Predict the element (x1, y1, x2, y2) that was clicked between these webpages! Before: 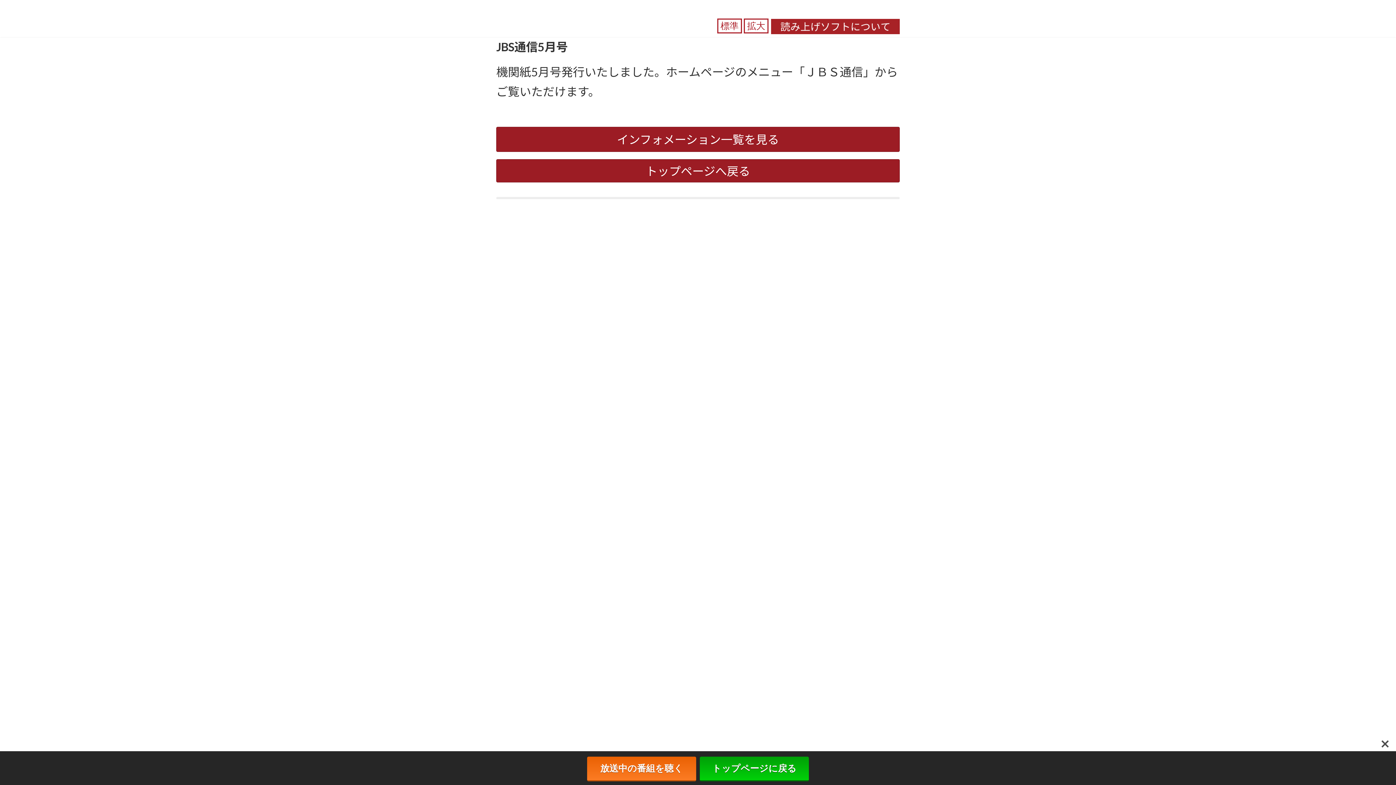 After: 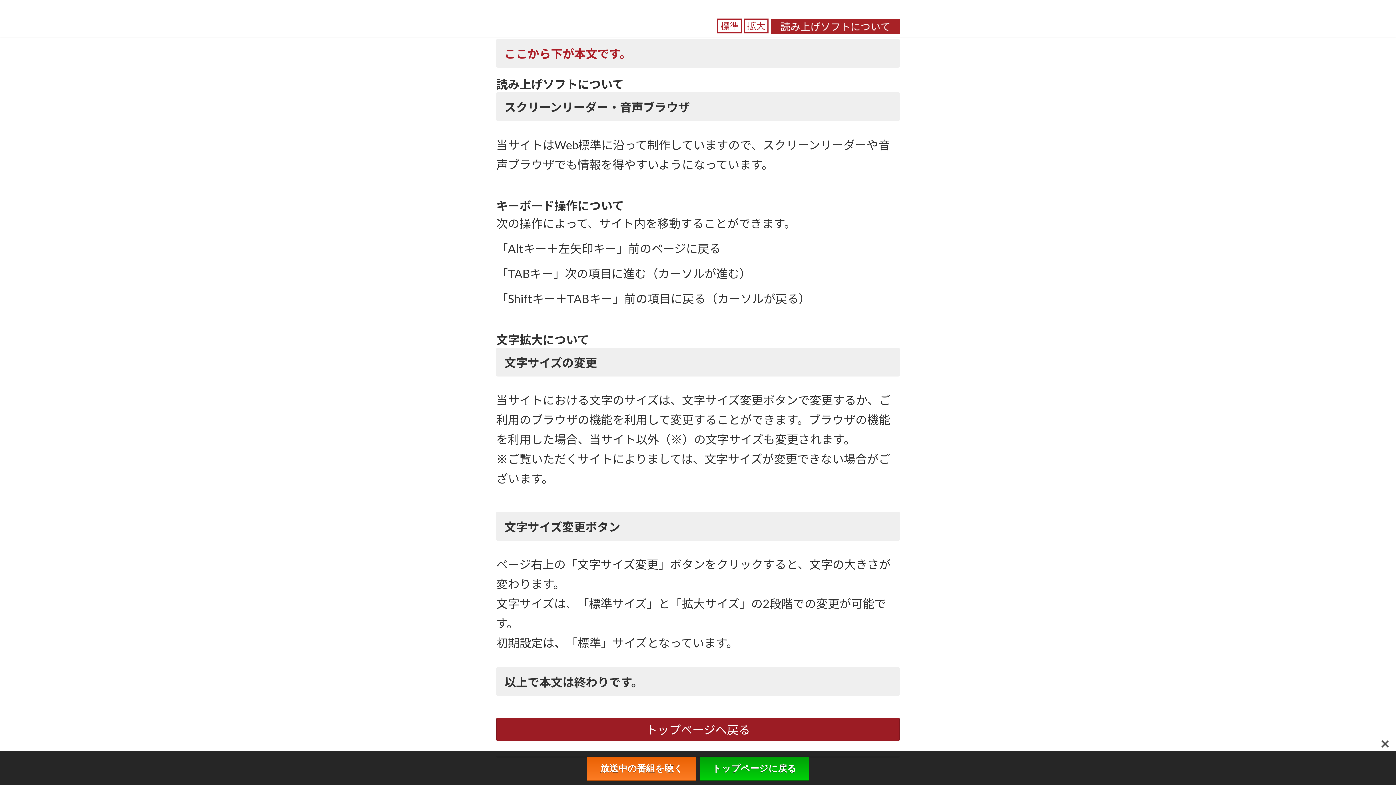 Action: bbox: (770, 18, 900, 31)